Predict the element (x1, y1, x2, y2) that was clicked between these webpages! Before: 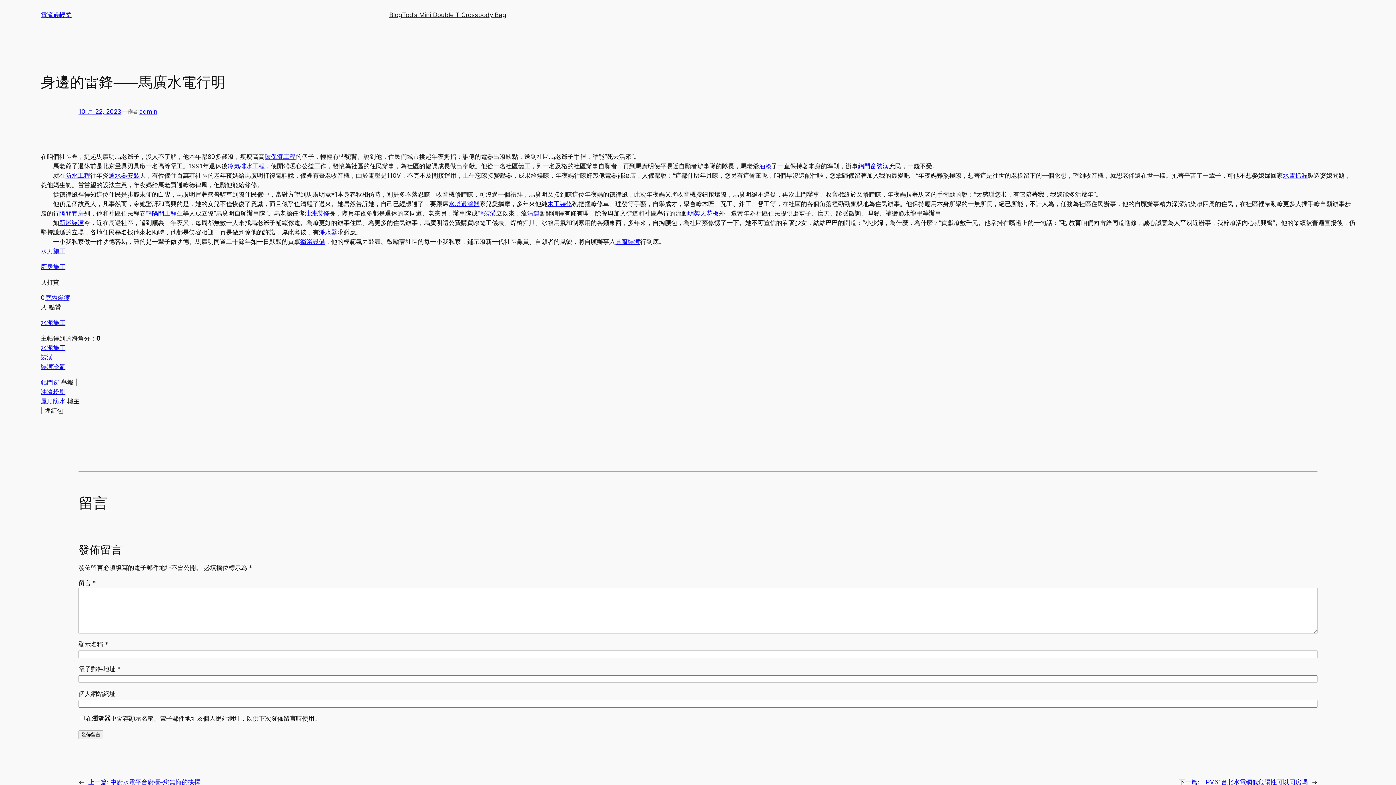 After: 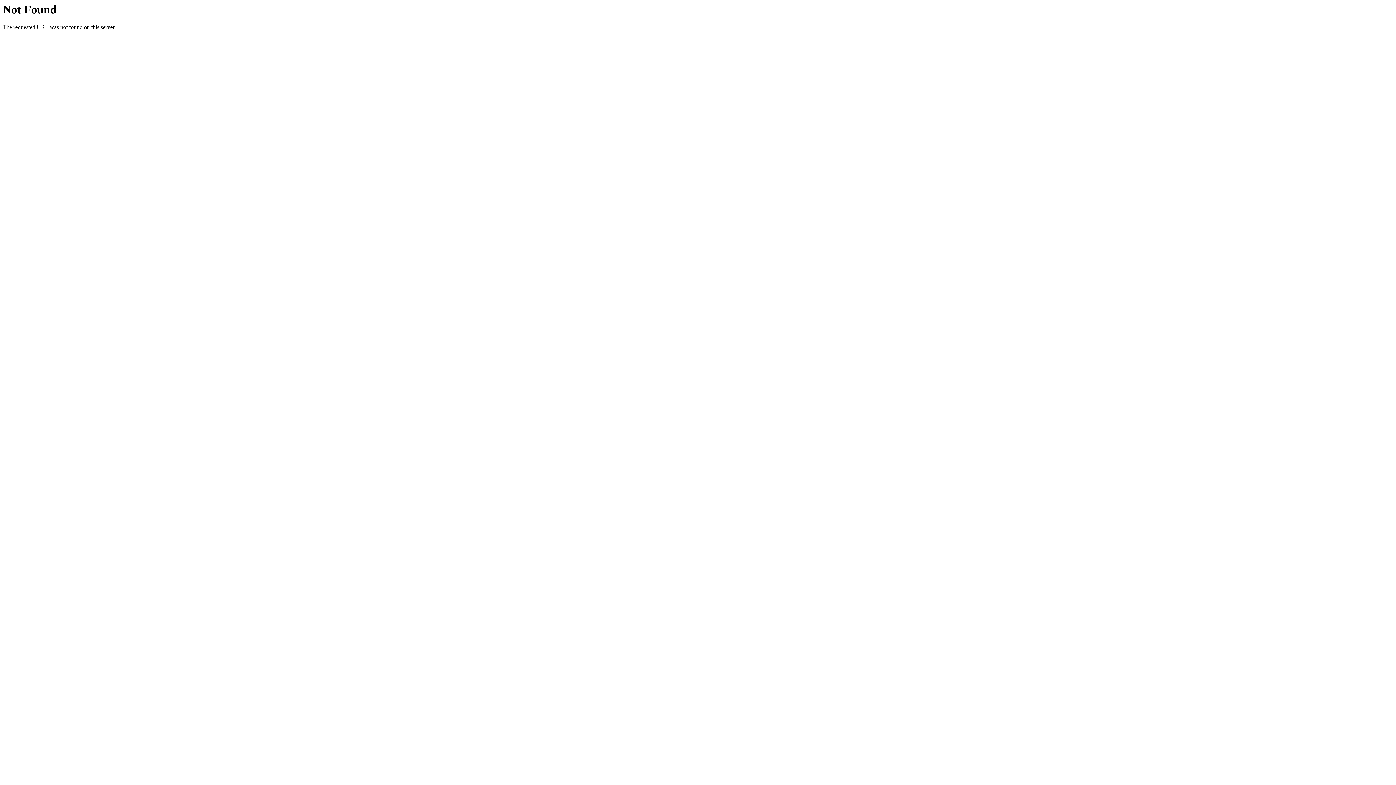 Action: label: 水泥施工 bbox: (40, 319, 65, 326)